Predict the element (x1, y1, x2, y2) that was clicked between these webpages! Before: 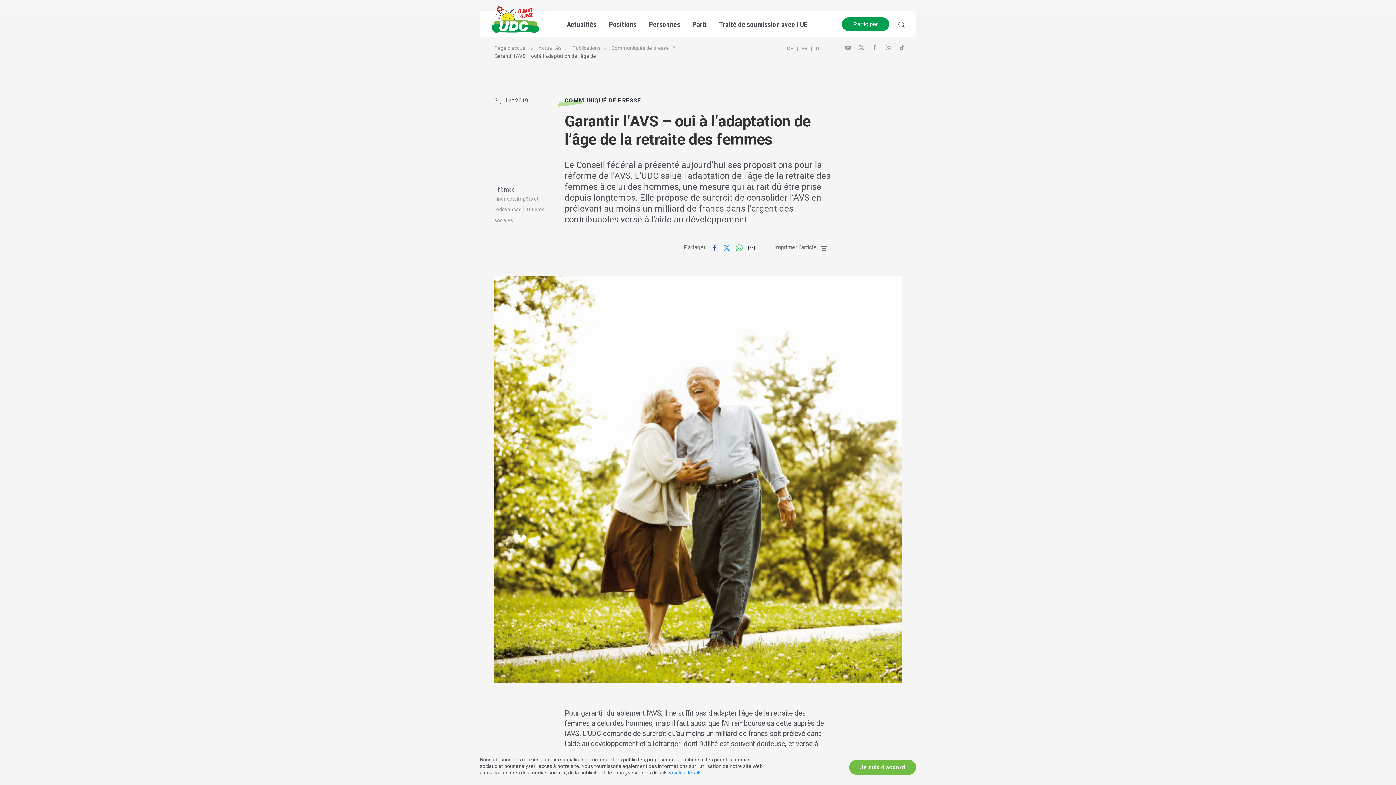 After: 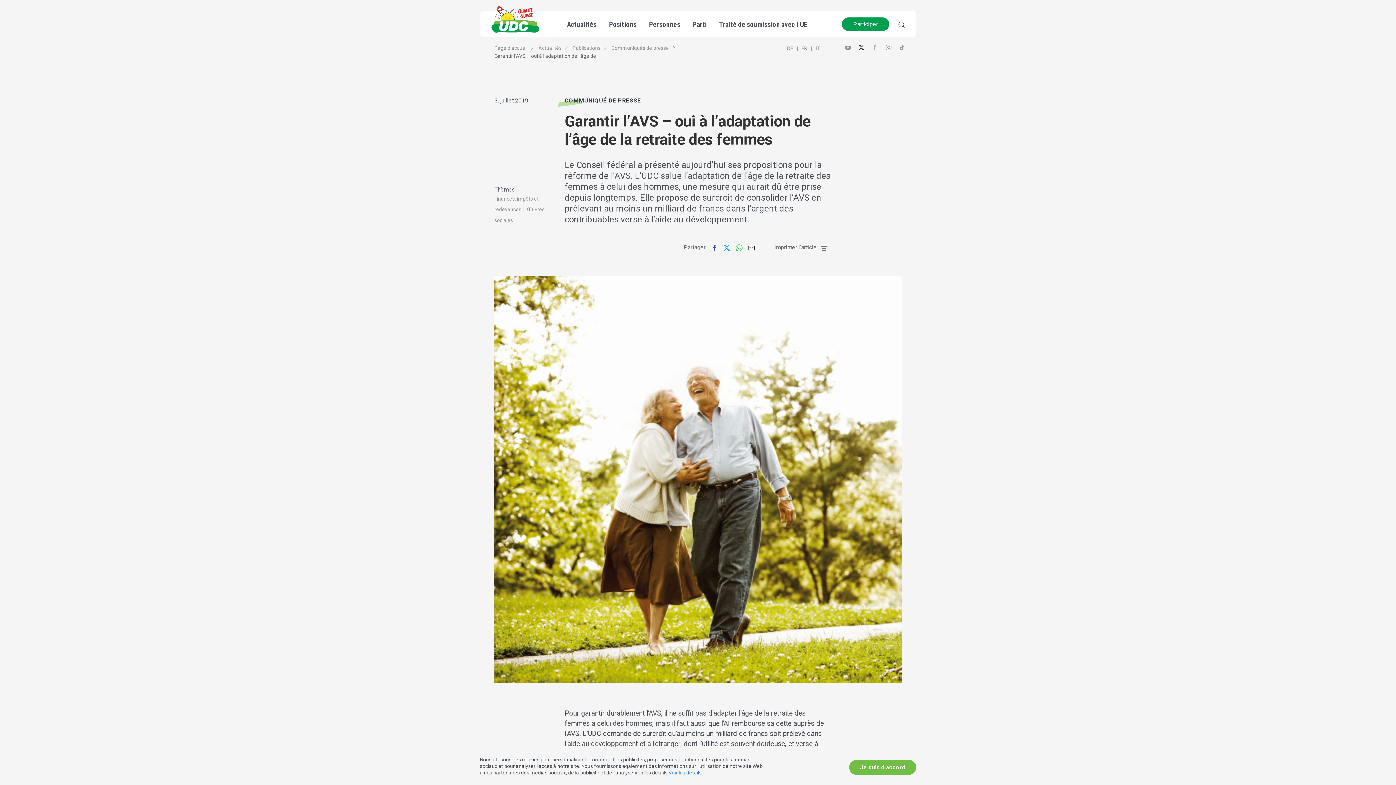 Action: bbox: (858, 44, 864, 63)